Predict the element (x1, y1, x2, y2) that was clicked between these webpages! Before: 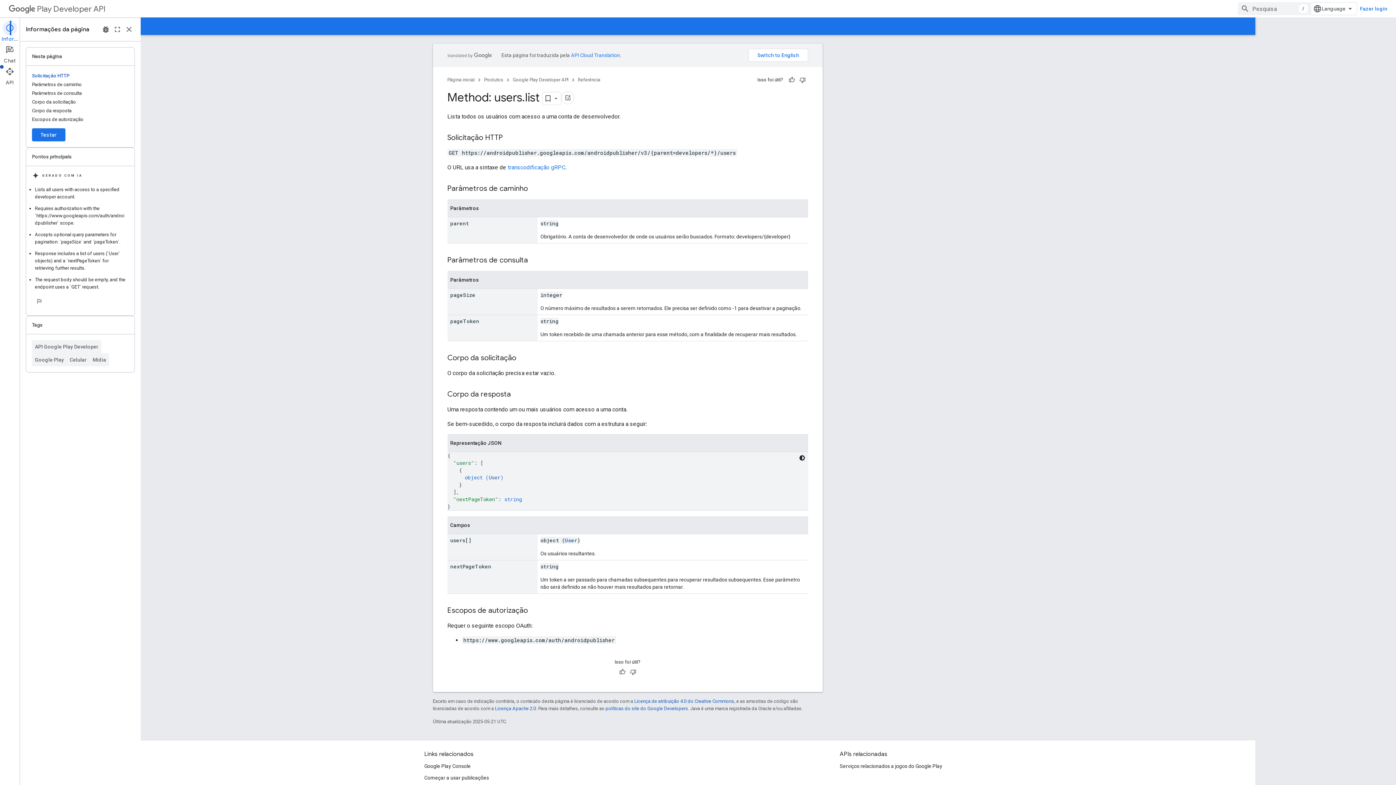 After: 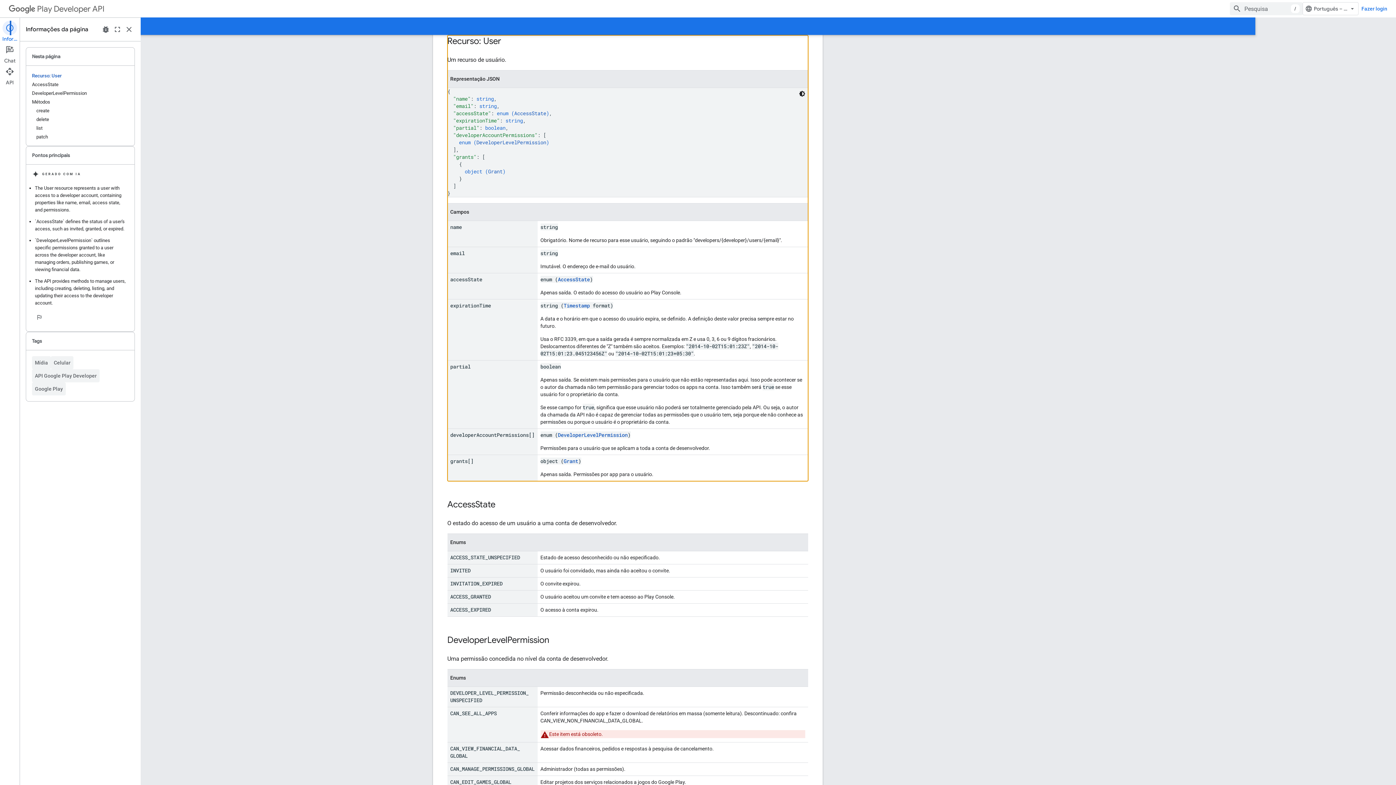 Action: label: User bbox: (625, 537, 637, 543)